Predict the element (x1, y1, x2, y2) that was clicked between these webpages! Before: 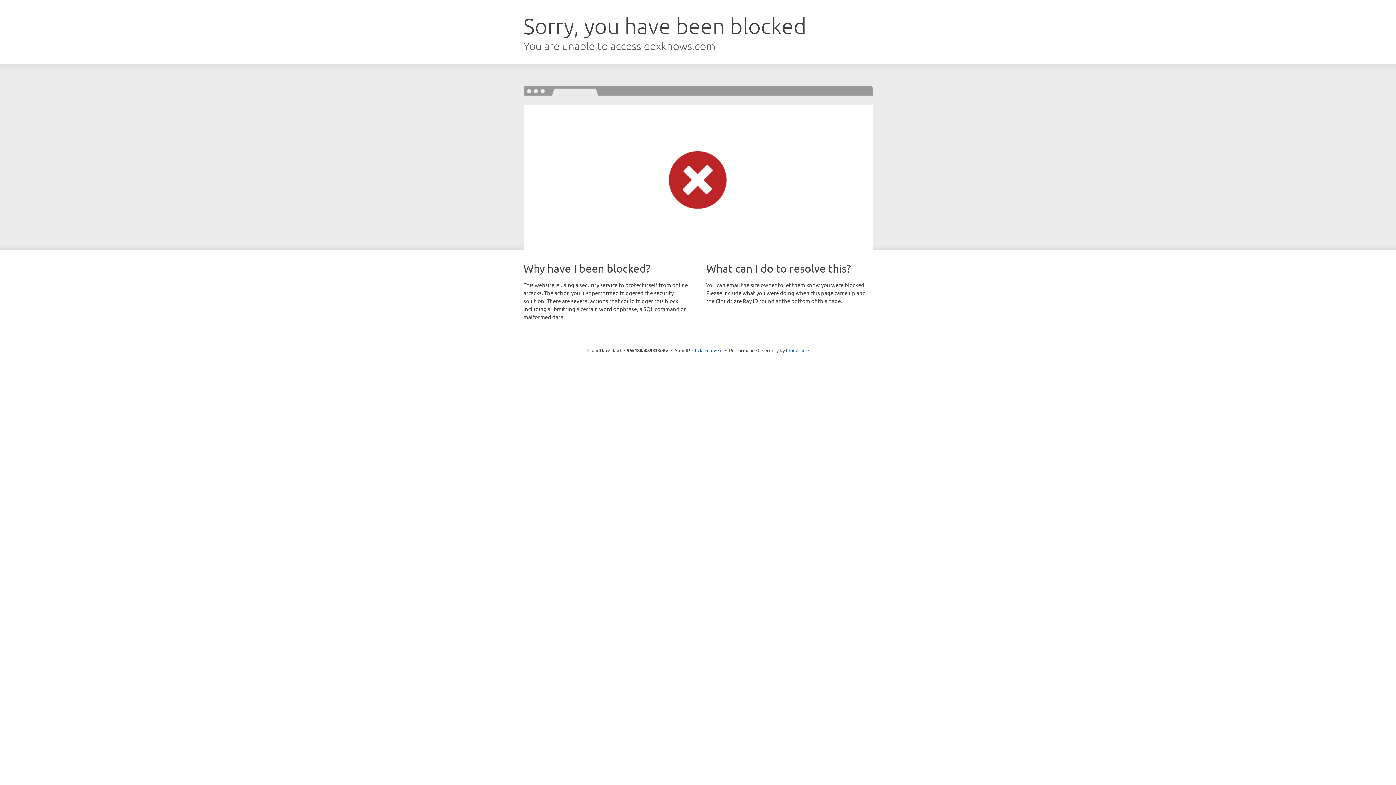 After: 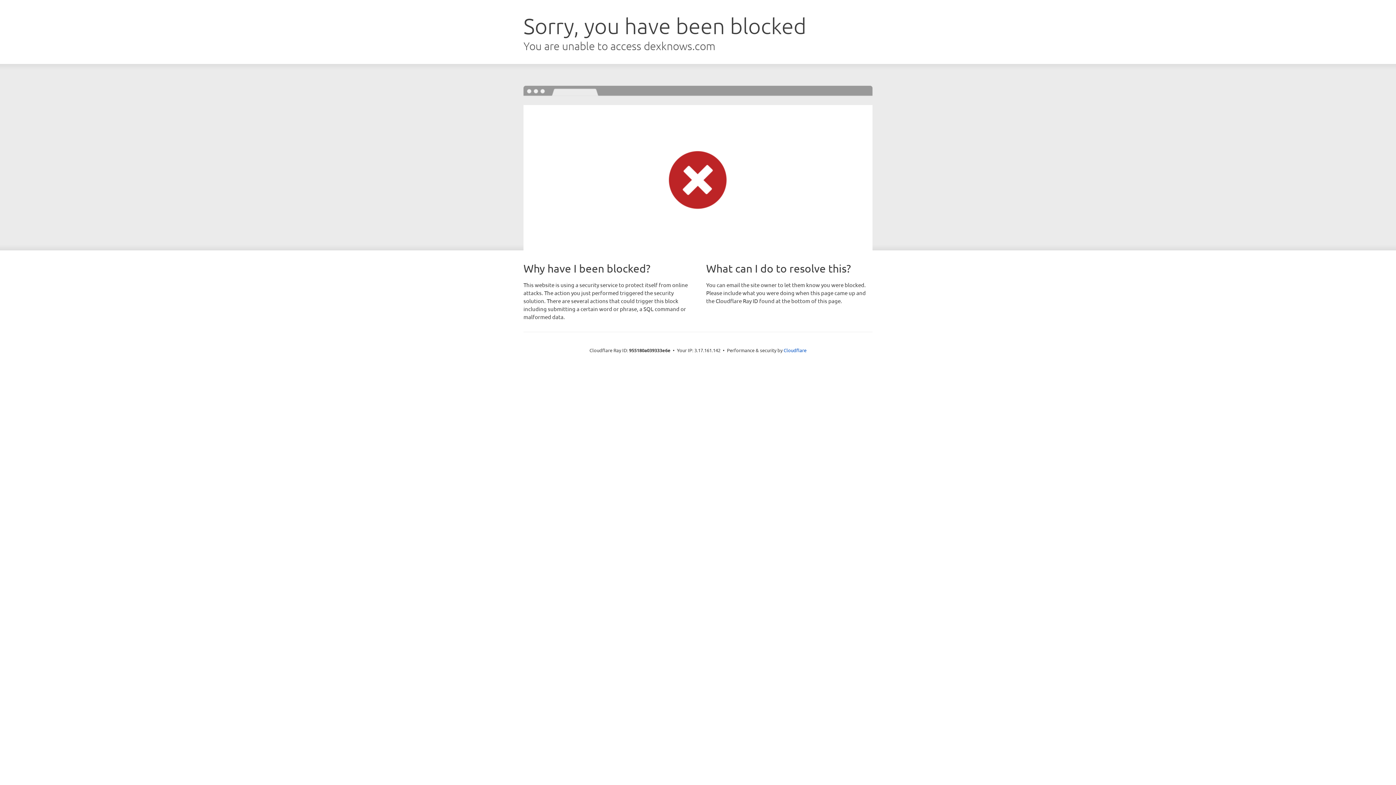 Action: bbox: (692, 346, 722, 353) label: Click to reveal